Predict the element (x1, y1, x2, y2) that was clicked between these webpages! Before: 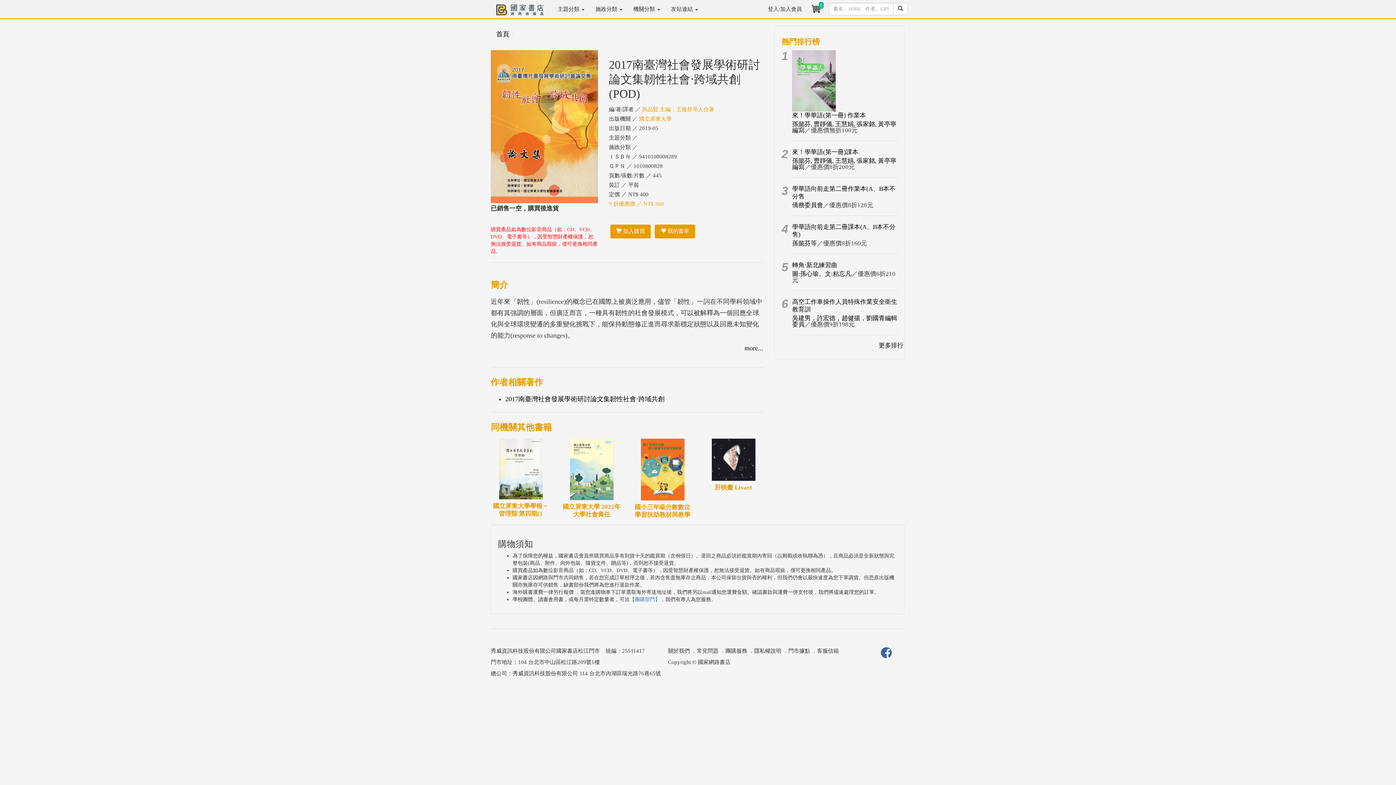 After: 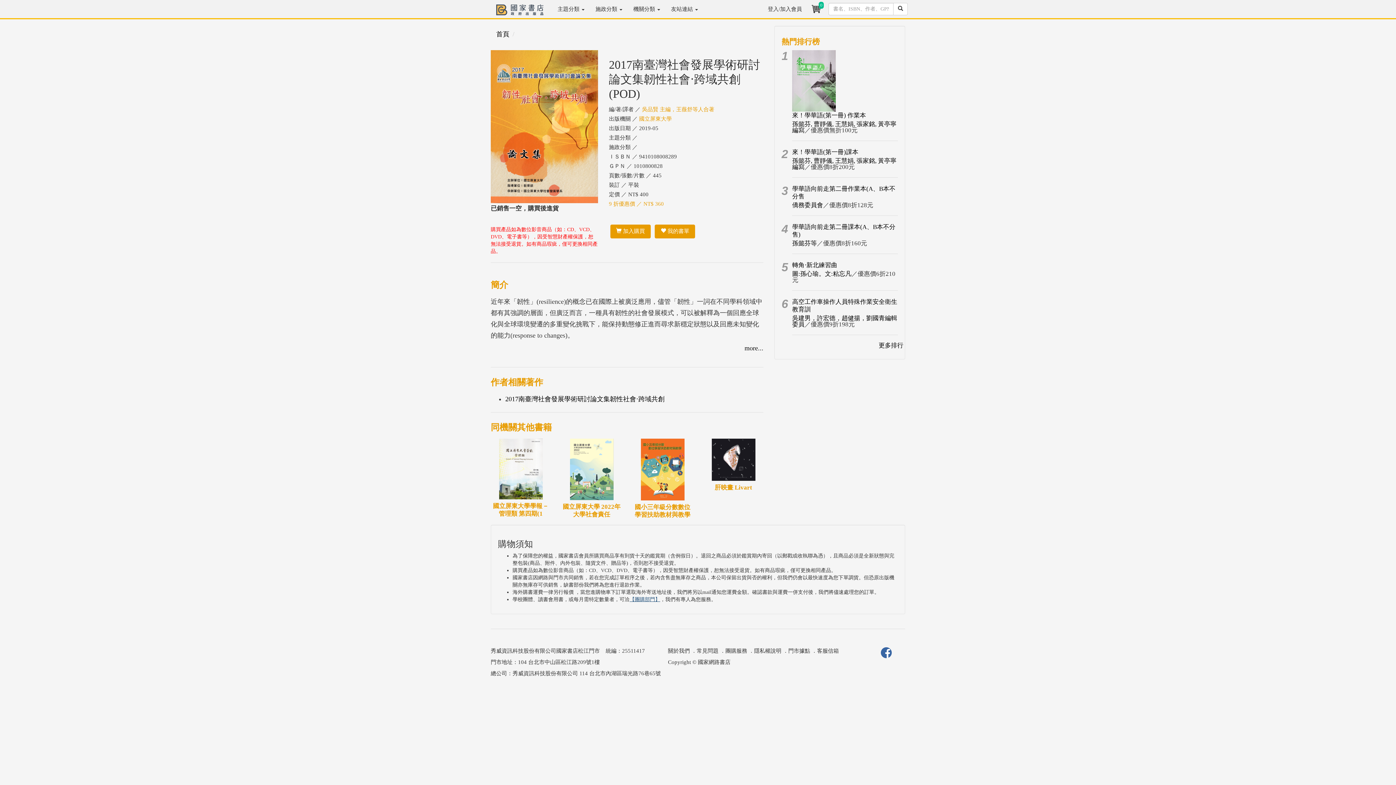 Action: bbox: (629, 597, 660, 602) label: 【團購部門】